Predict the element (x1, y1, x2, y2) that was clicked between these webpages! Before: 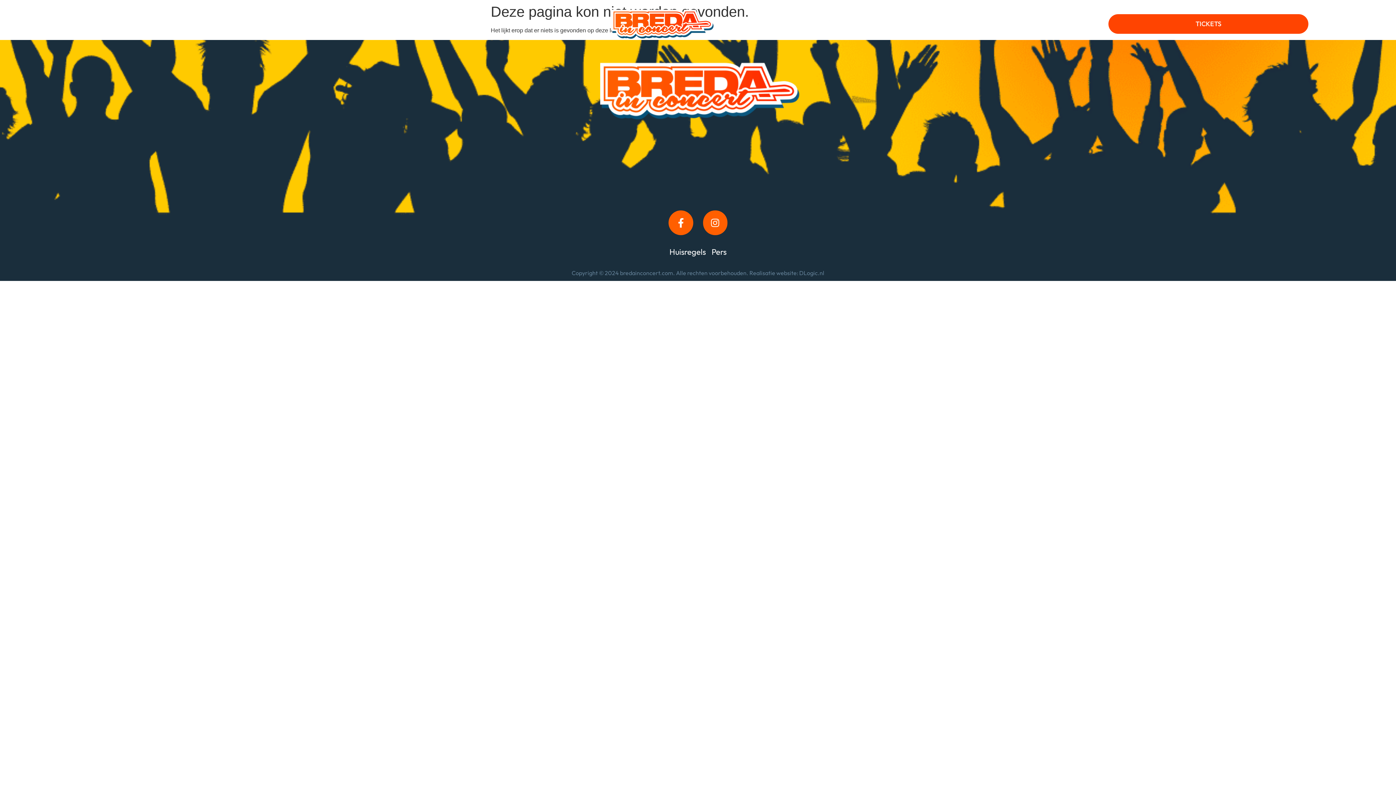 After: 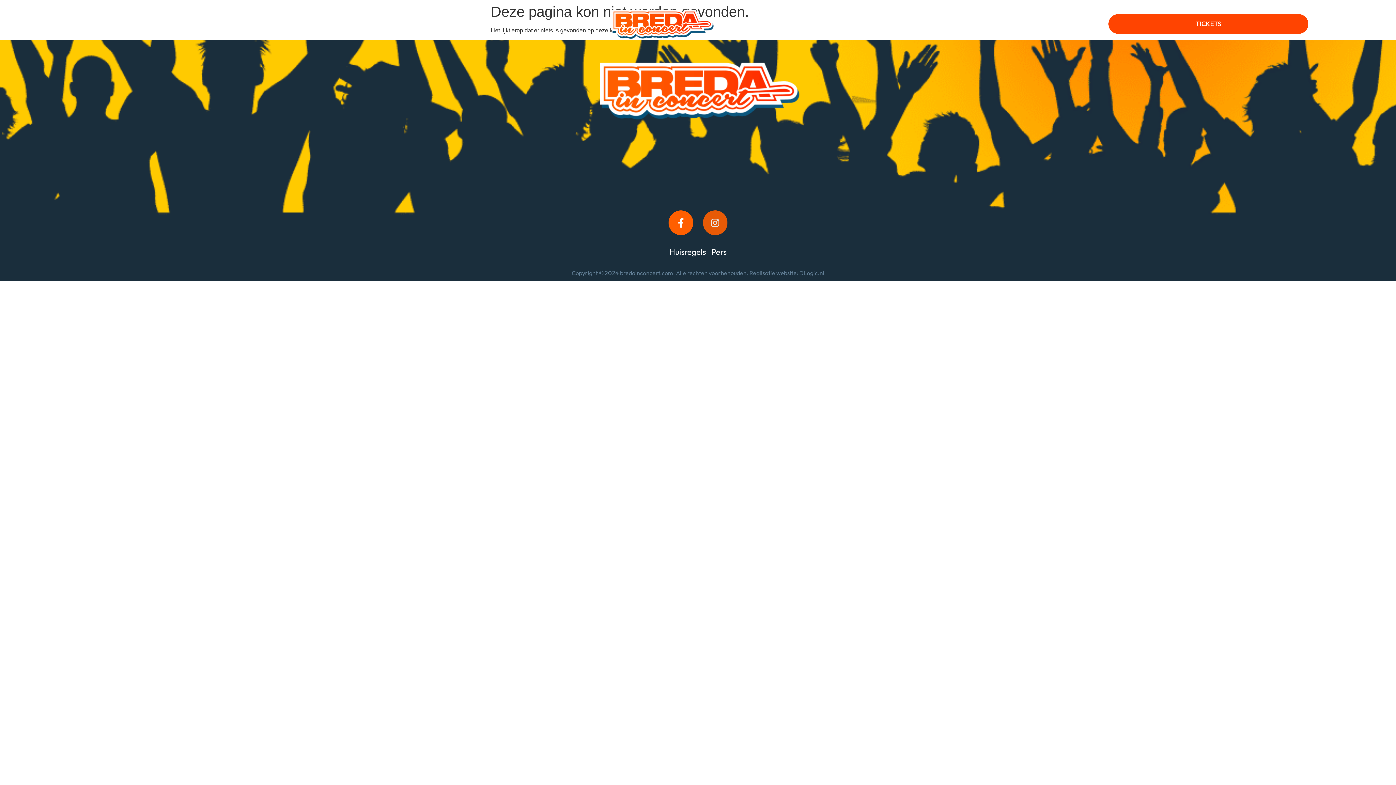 Action: label: Instagram bbox: (703, 210, 727, 235)